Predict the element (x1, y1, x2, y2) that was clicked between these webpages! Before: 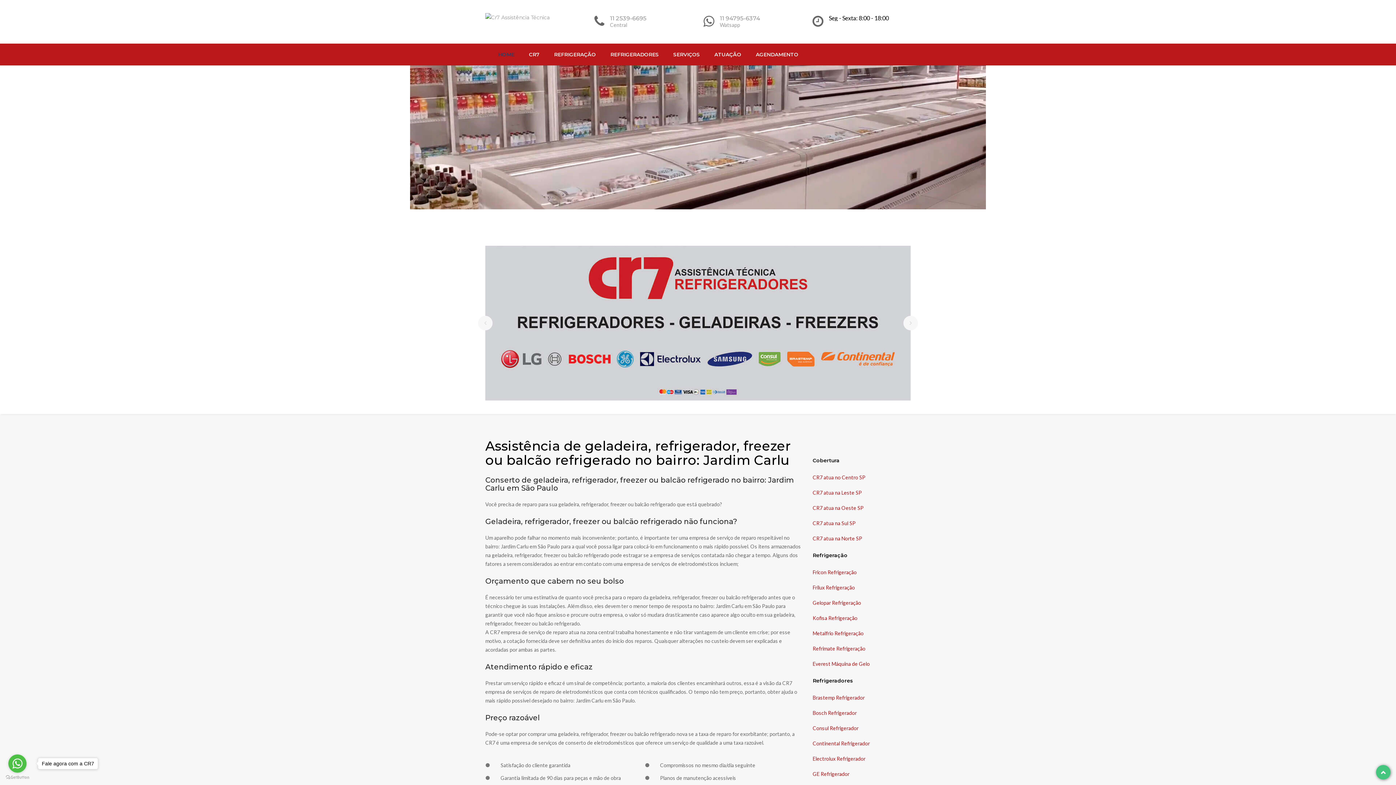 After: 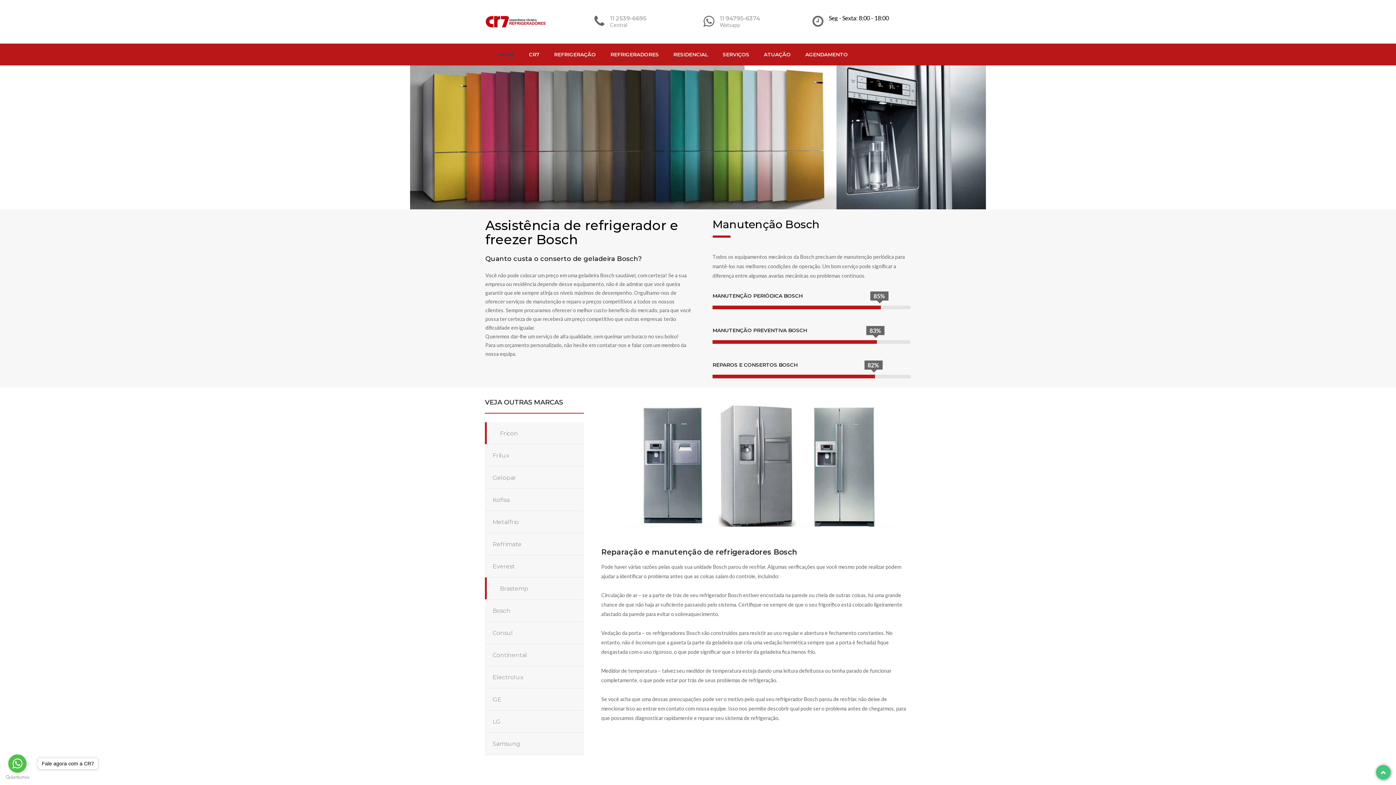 Action: bbox: (812, 710, 856, 716) label: Bosch Refrigerador